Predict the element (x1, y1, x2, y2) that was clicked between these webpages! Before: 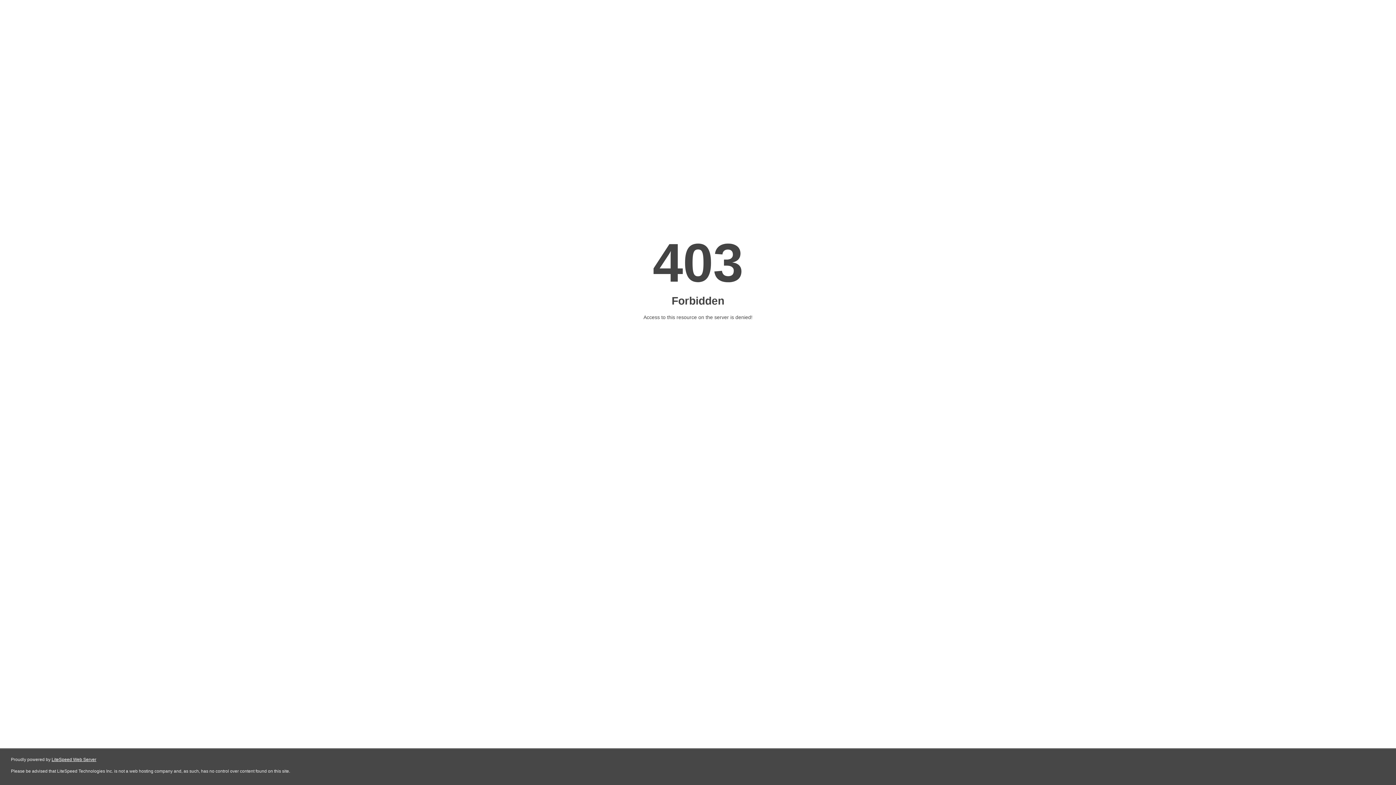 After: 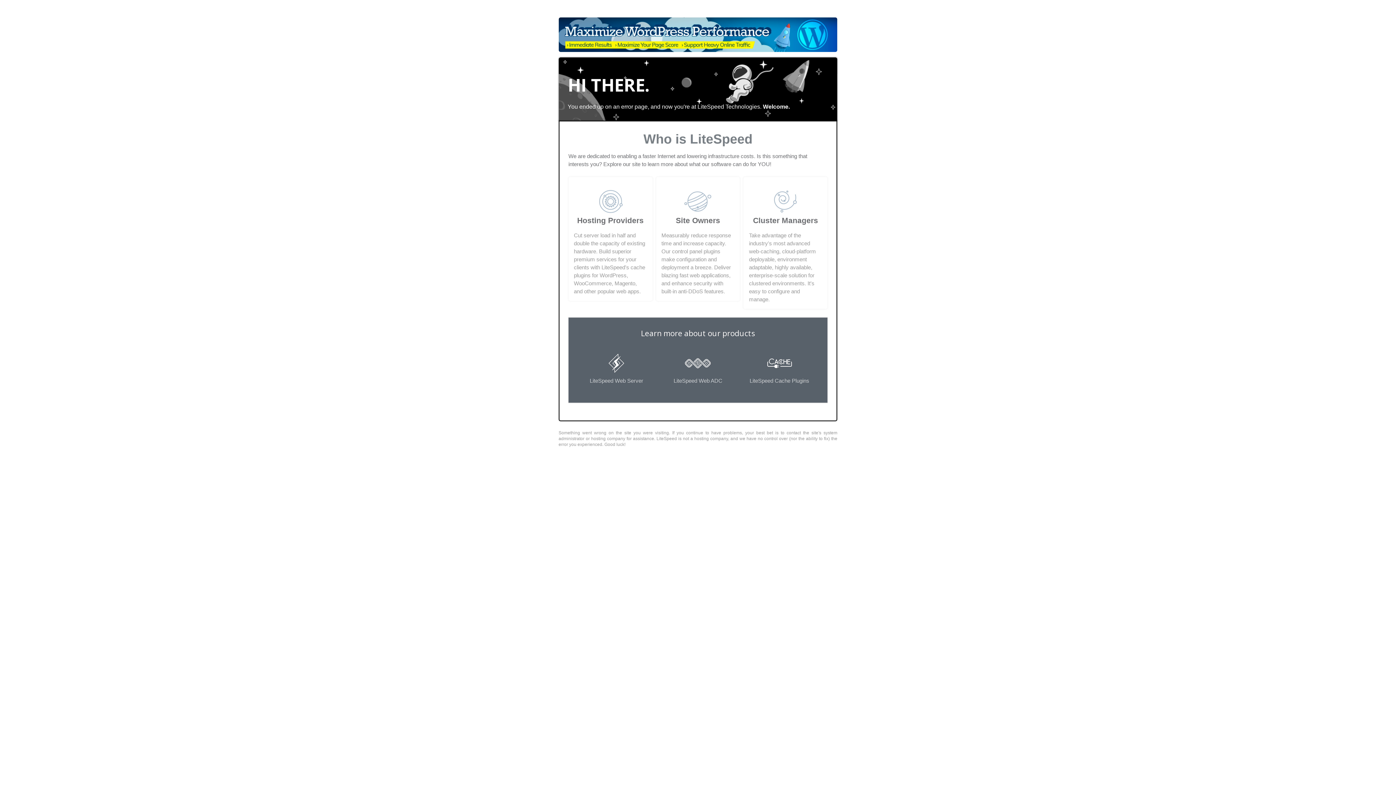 Action: bbox: (51, 757, 96, 762) label: LiteSpeed Web Server